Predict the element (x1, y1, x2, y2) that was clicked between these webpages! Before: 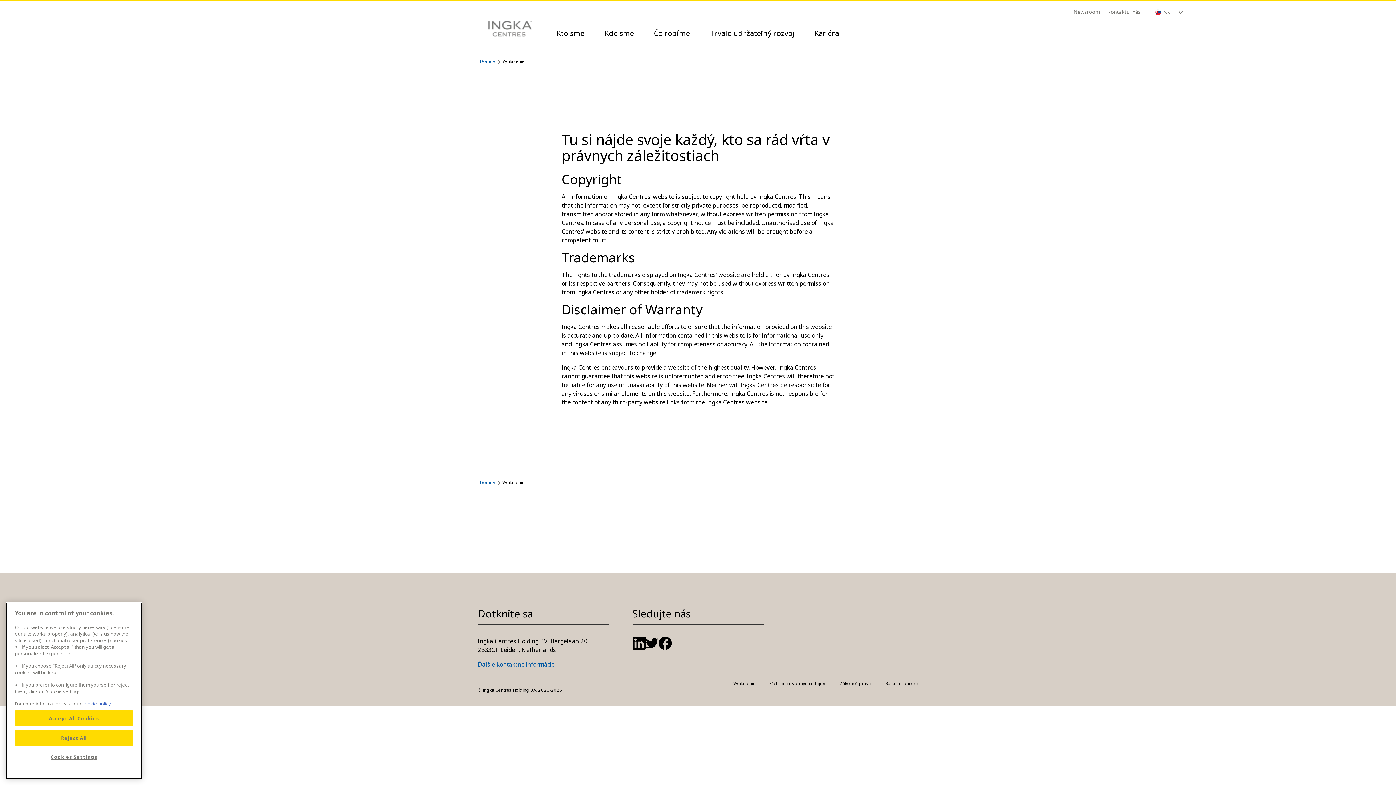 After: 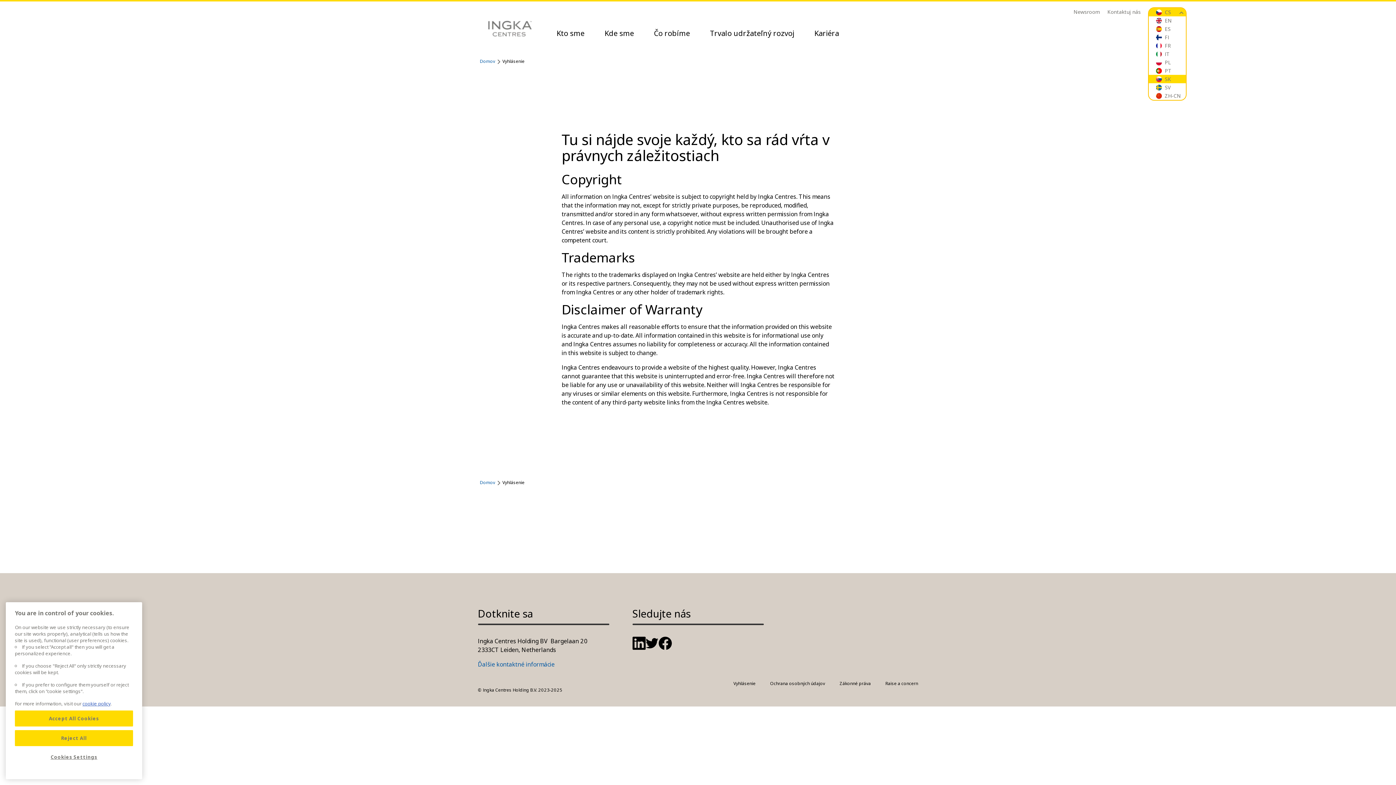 Action: bbox: (1146, 10, 1185, 16)